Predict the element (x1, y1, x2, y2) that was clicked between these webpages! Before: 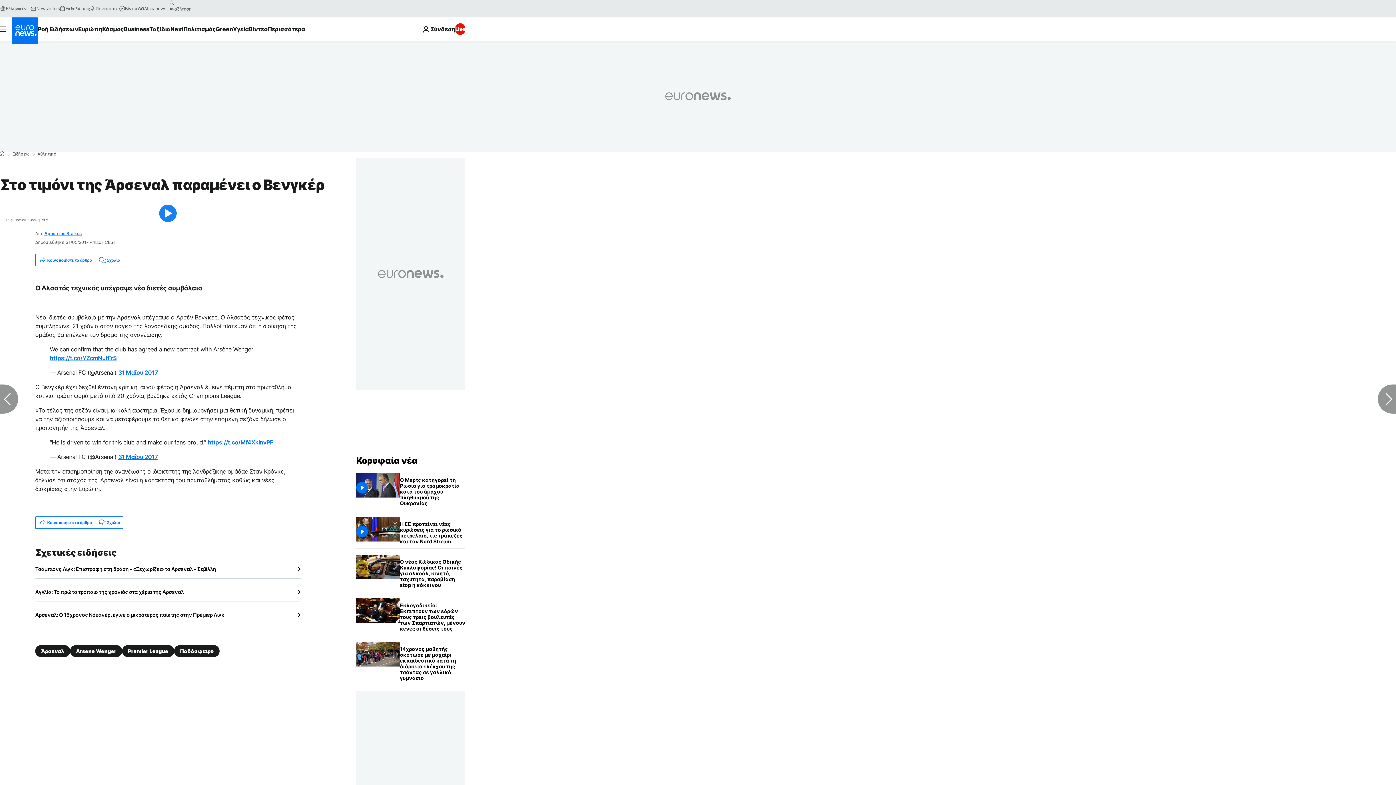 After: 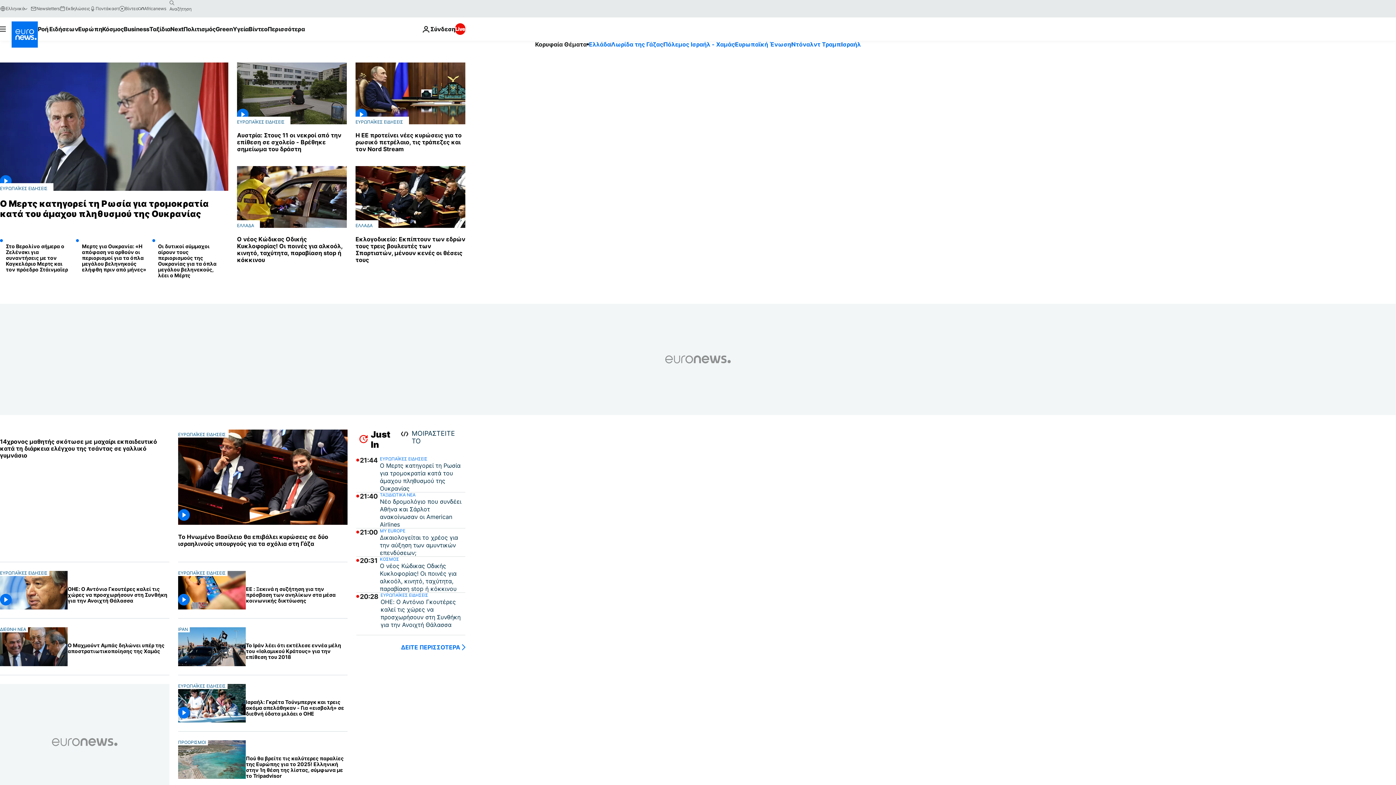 Action: label: Home bbox: (0, 151, 4, 156)